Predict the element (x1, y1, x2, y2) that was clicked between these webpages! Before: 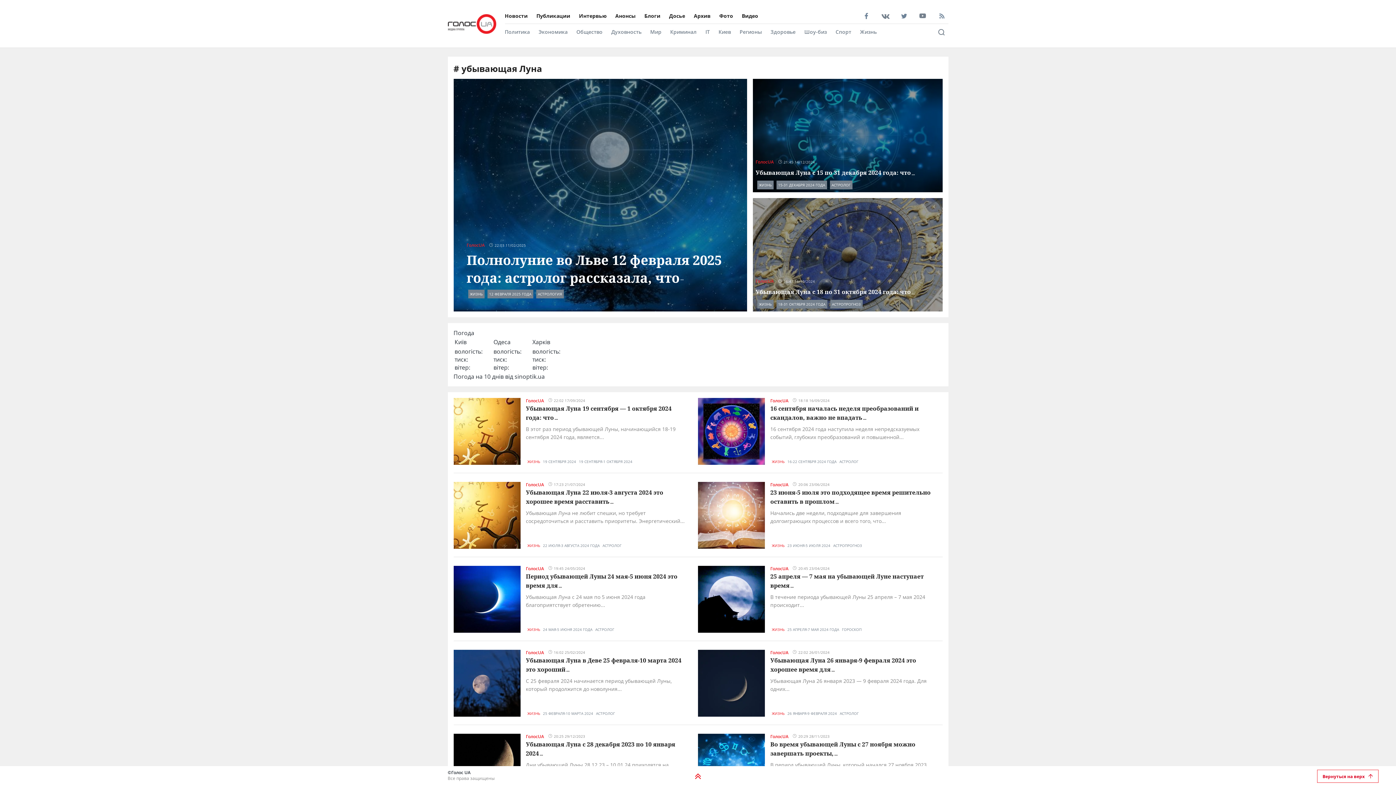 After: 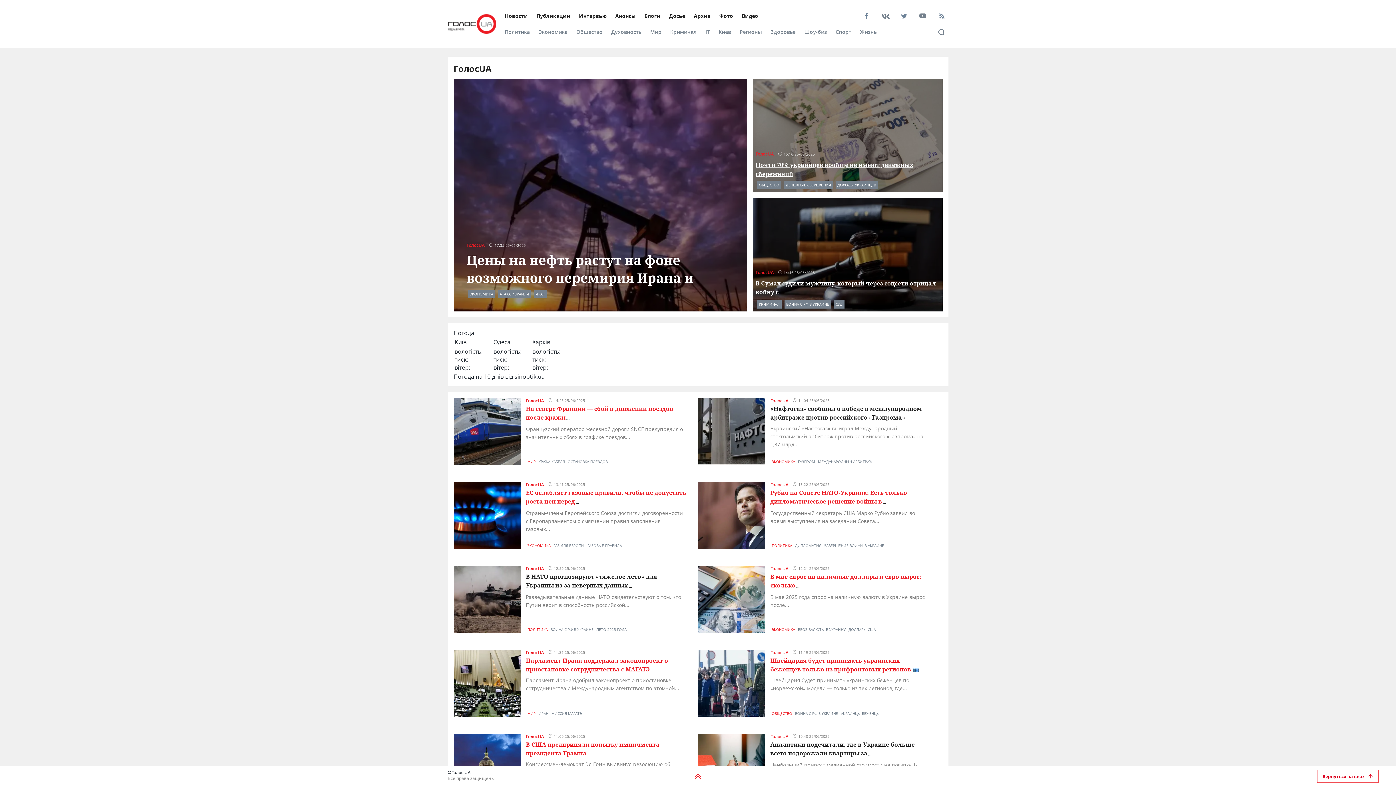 Action: label: ГолосUA bbox: (755, 159, 774, 165)